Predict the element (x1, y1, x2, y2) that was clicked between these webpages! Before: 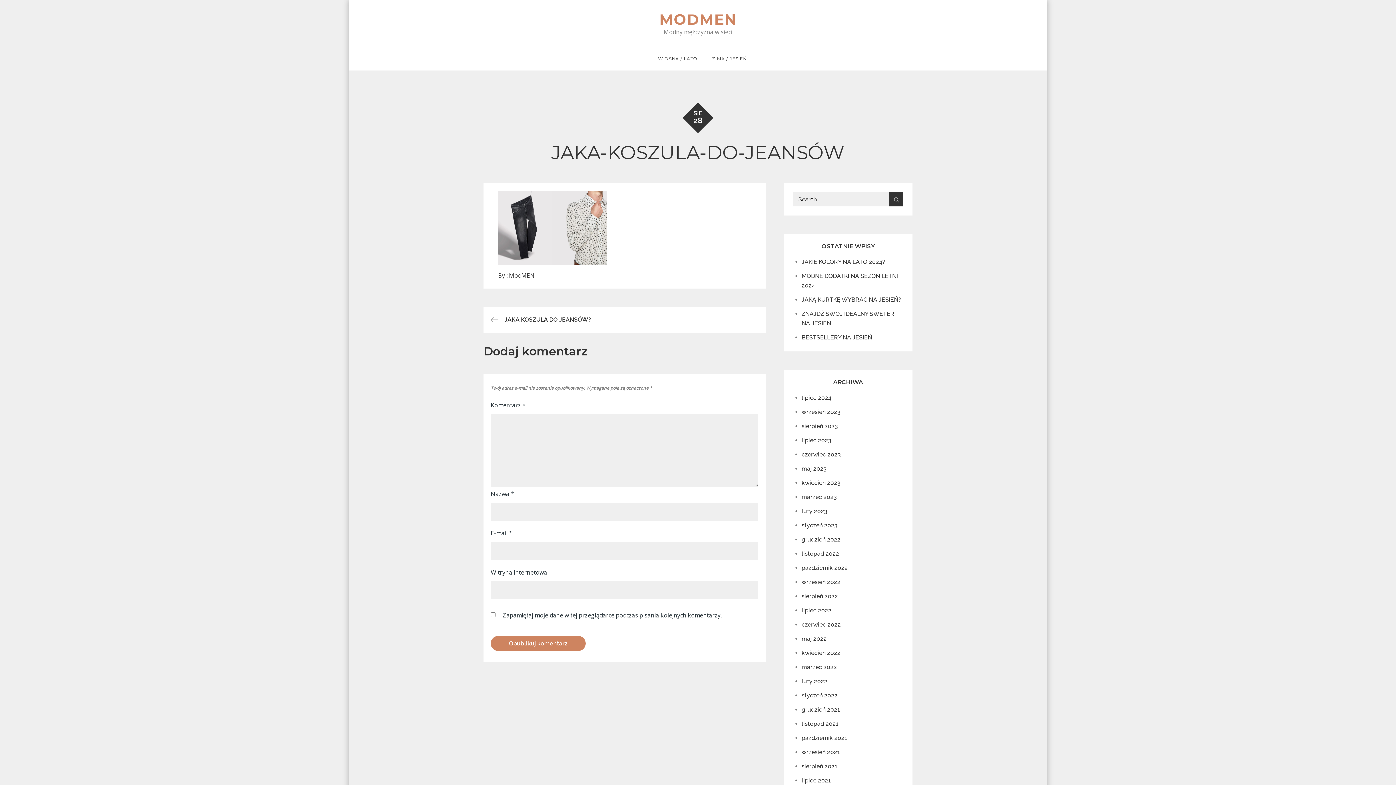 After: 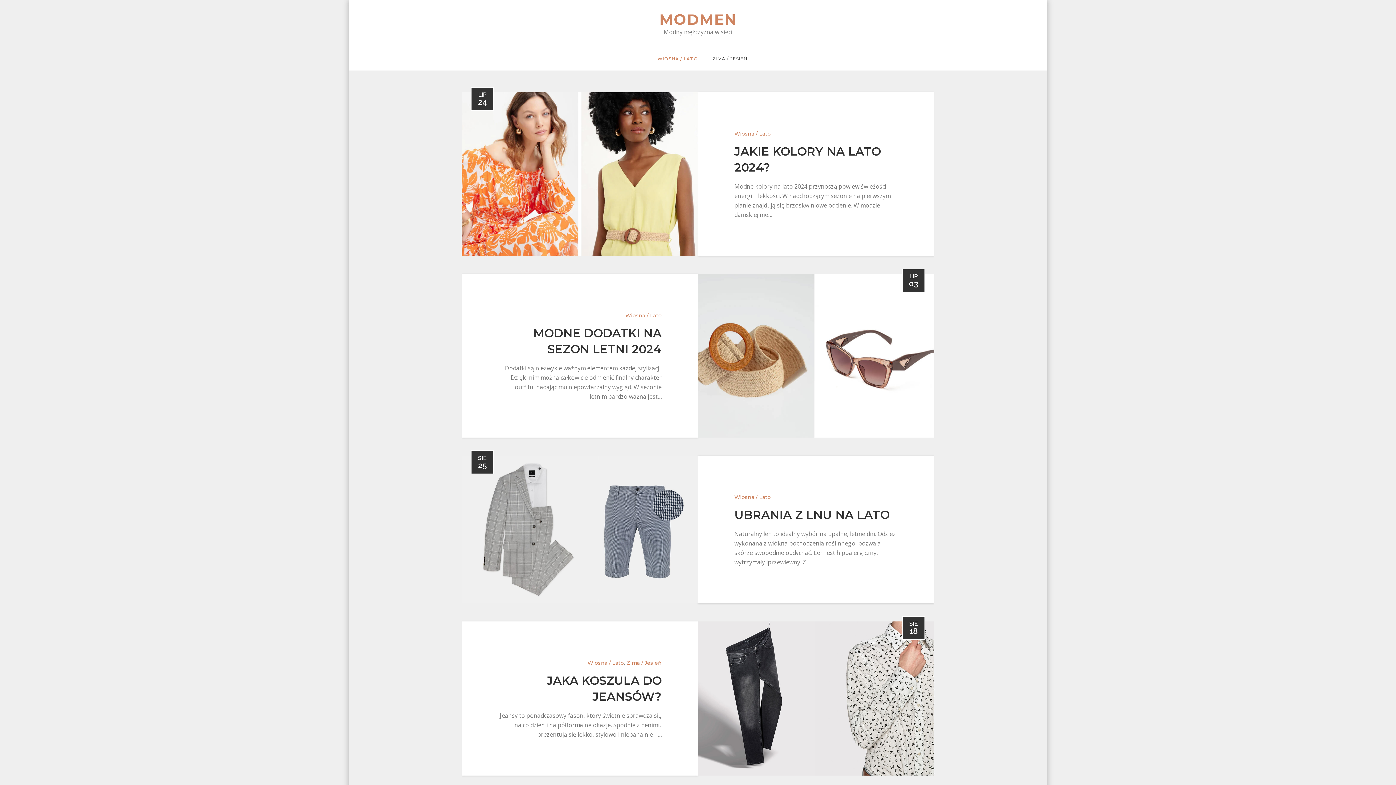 Action: bbox: (650, 47, 705, 70) label: WIOSNA / LATO